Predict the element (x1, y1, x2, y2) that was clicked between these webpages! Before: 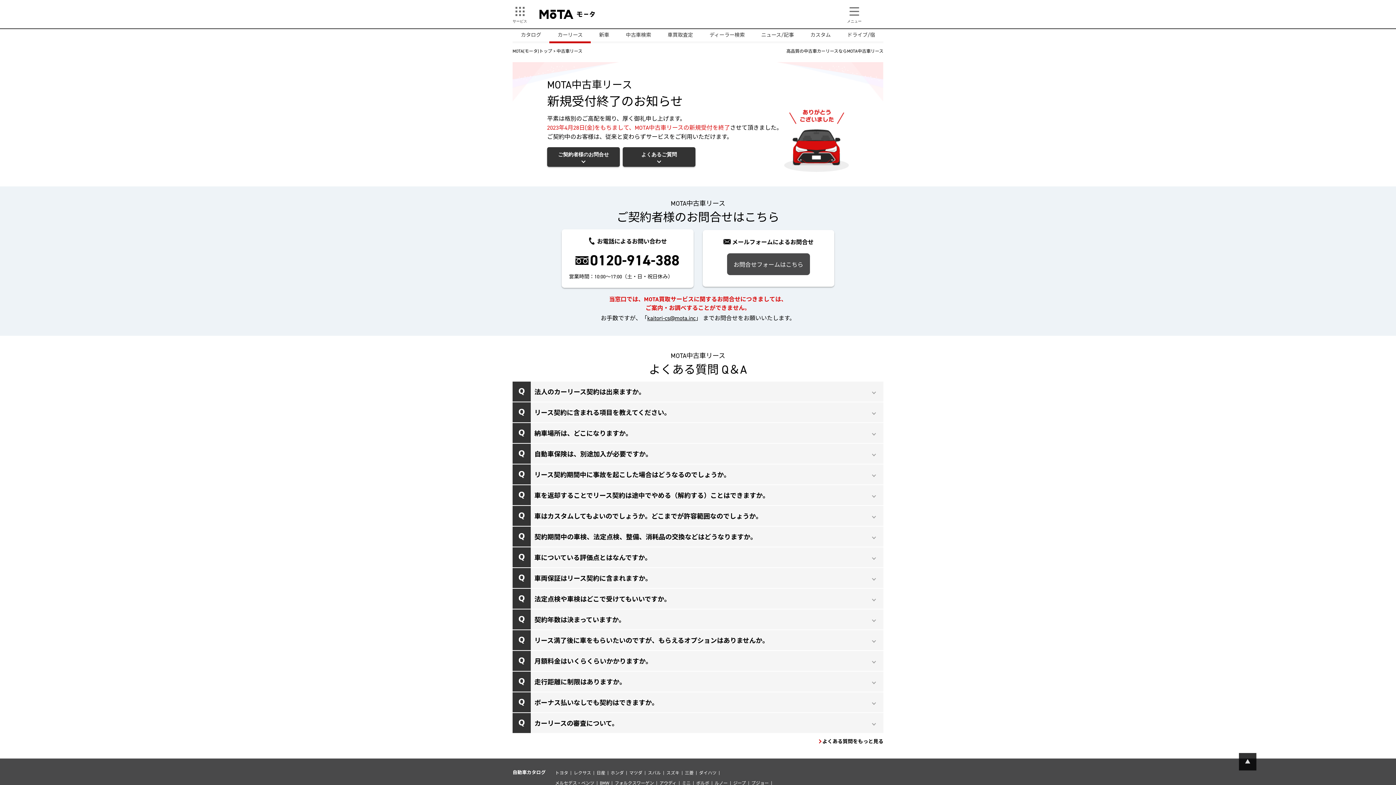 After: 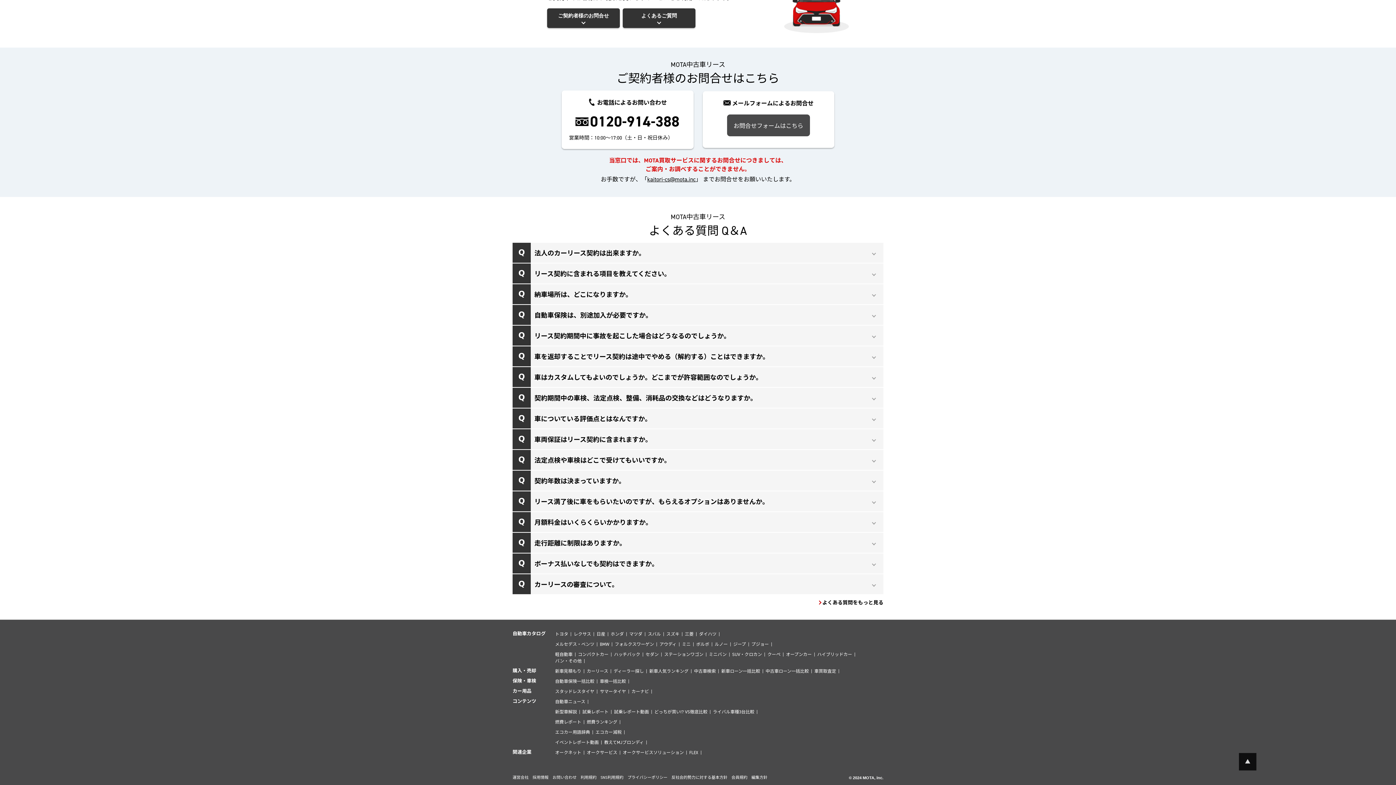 Action: bbox: (622, 147, 695, 166) label: よくあるご質問